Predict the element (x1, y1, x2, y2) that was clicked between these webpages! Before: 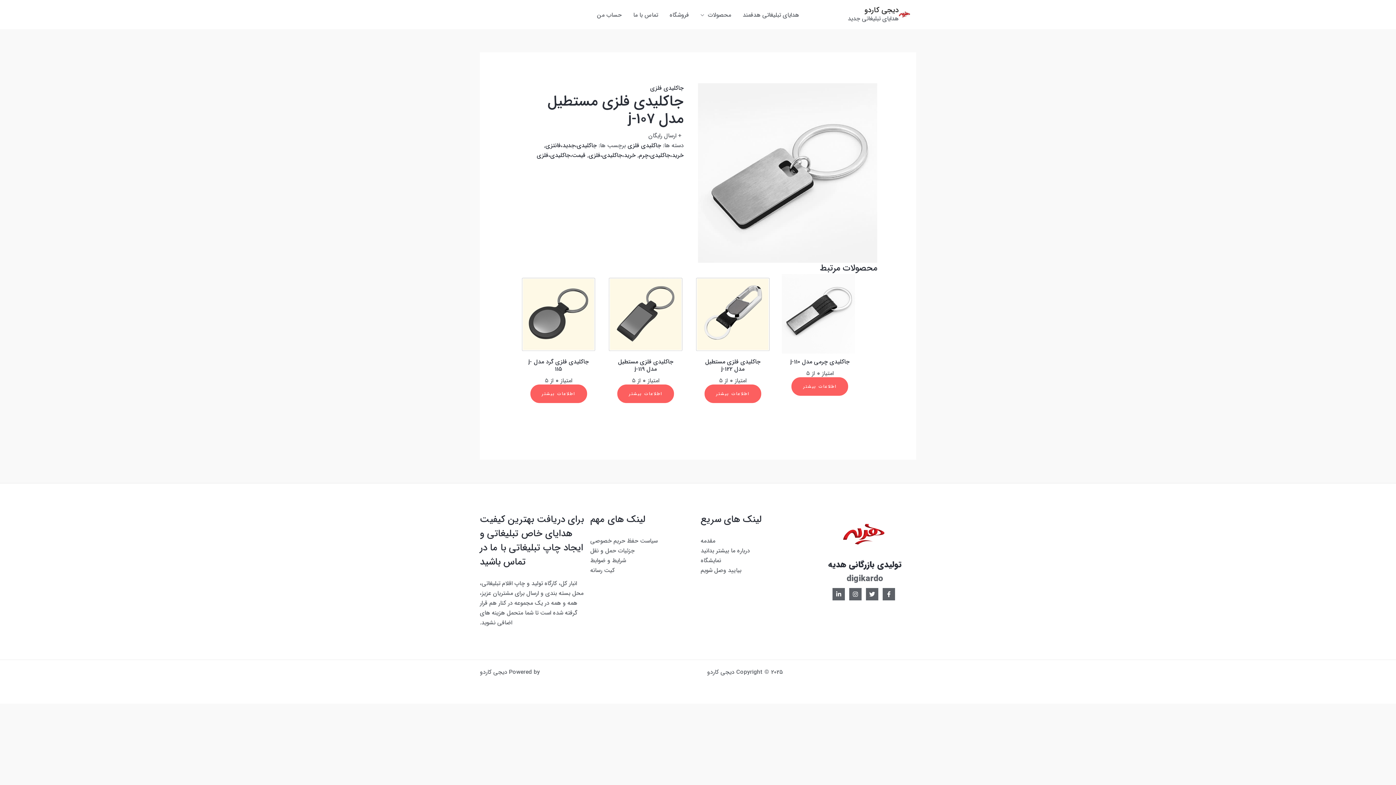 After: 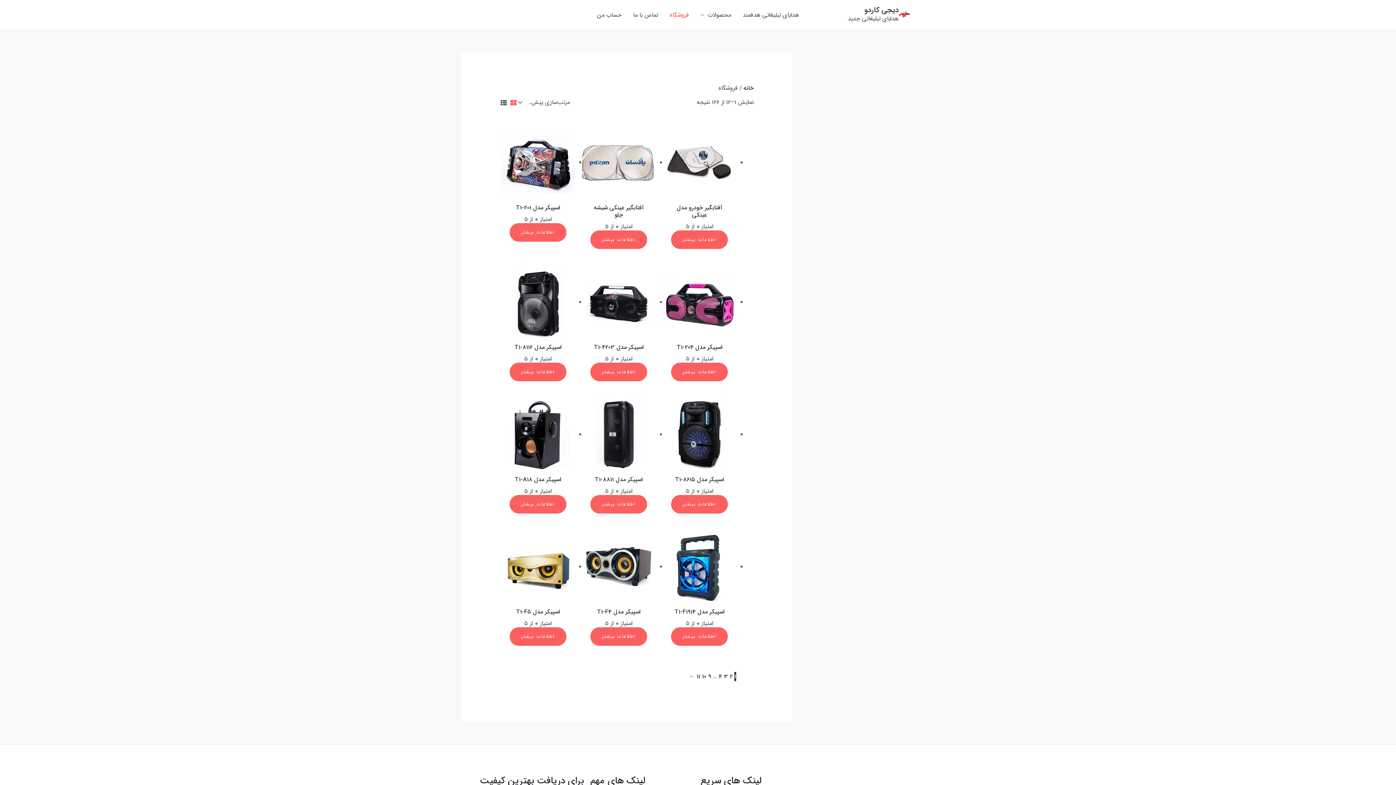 Action: label: فروشگاه bbox: (664, 9, 694, 20)